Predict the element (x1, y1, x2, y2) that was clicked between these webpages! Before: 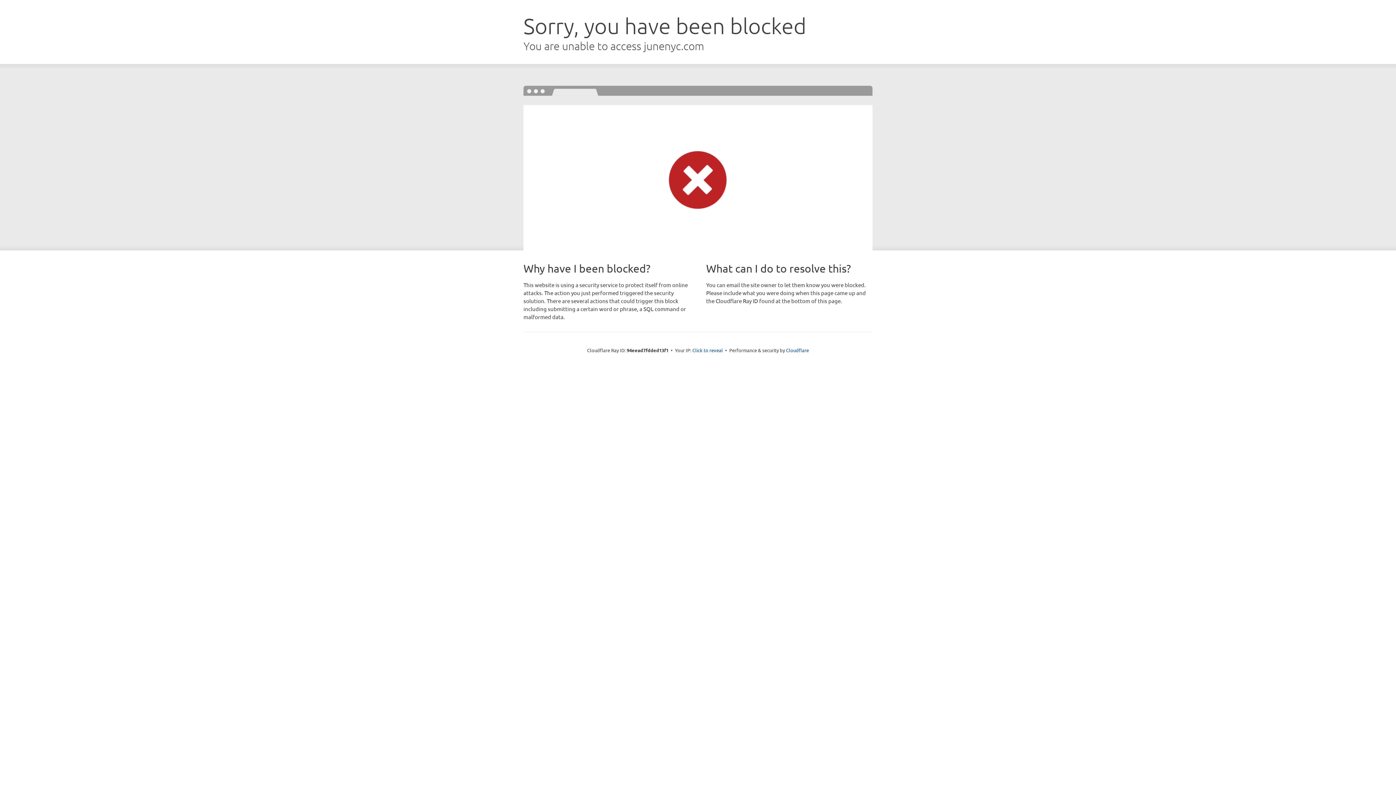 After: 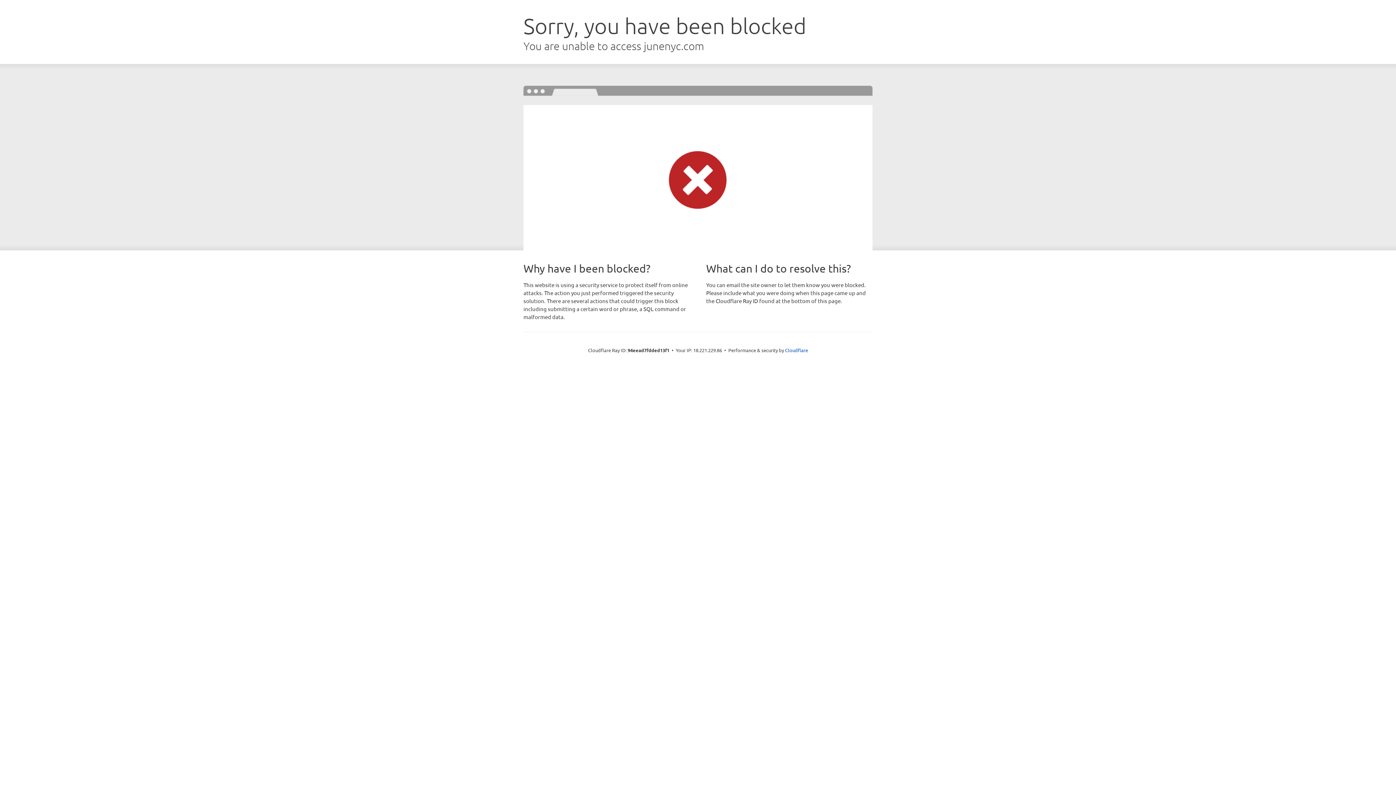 Action: bbox: (692, 346, 723, 353) label: Click to reveal